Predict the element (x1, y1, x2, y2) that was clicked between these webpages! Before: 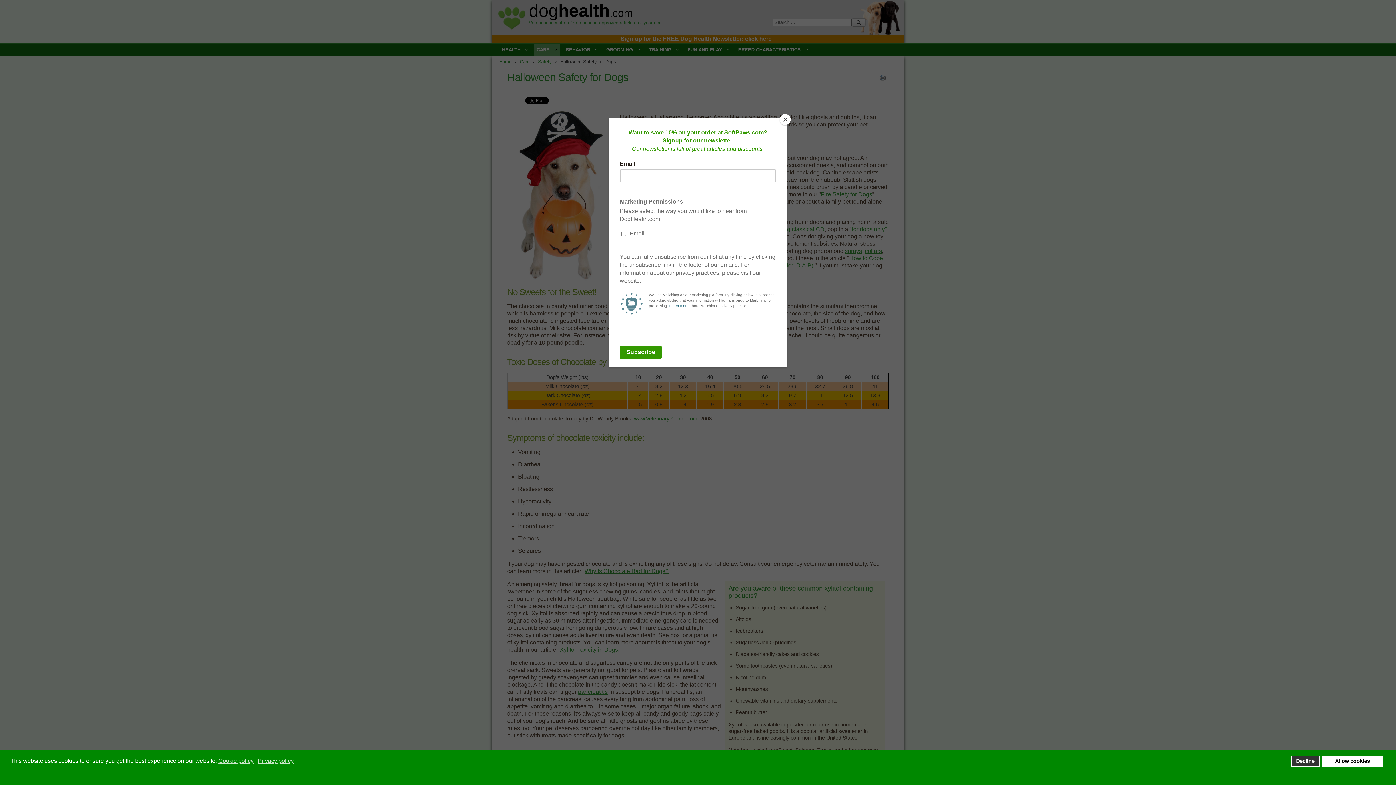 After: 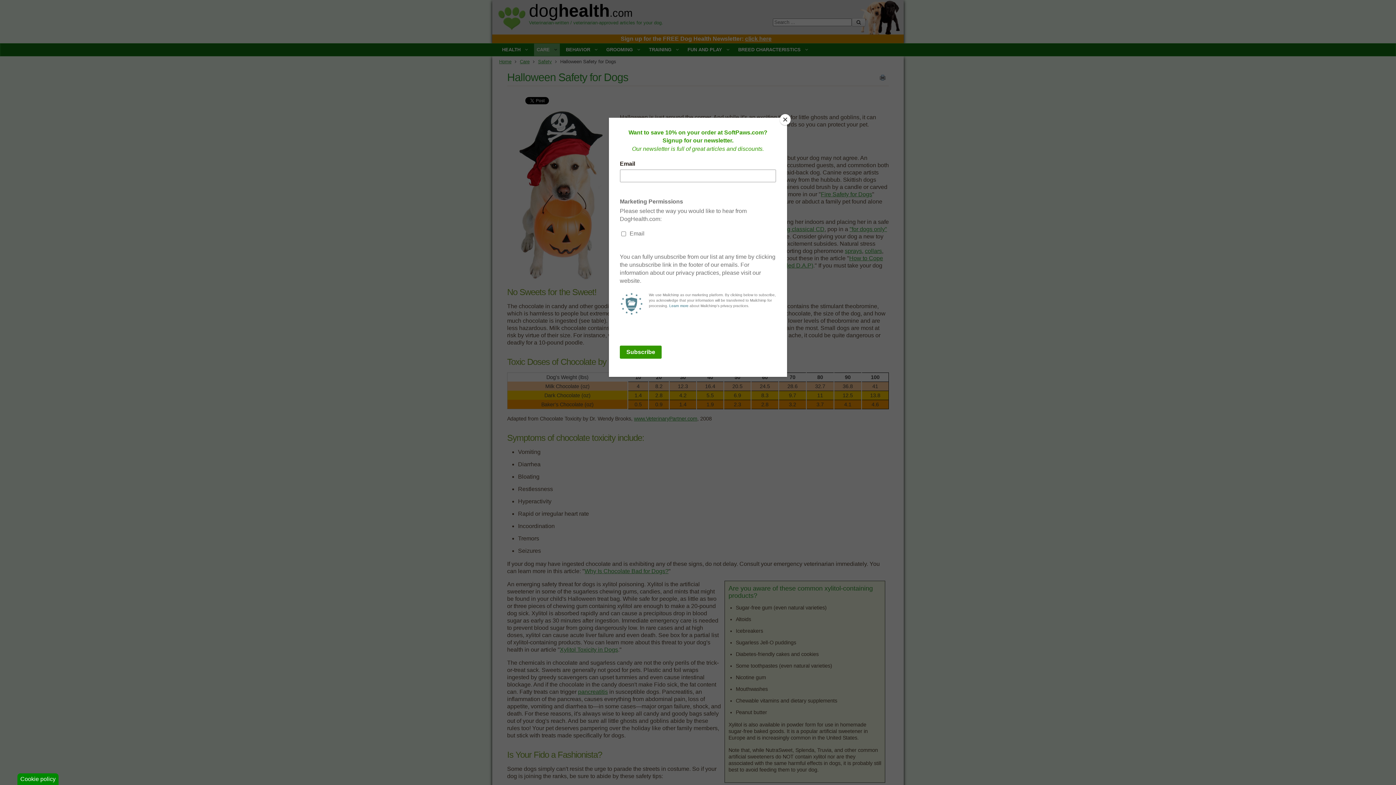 Action: label: allow cookies bbox: (1322, 755, 1383, 767)